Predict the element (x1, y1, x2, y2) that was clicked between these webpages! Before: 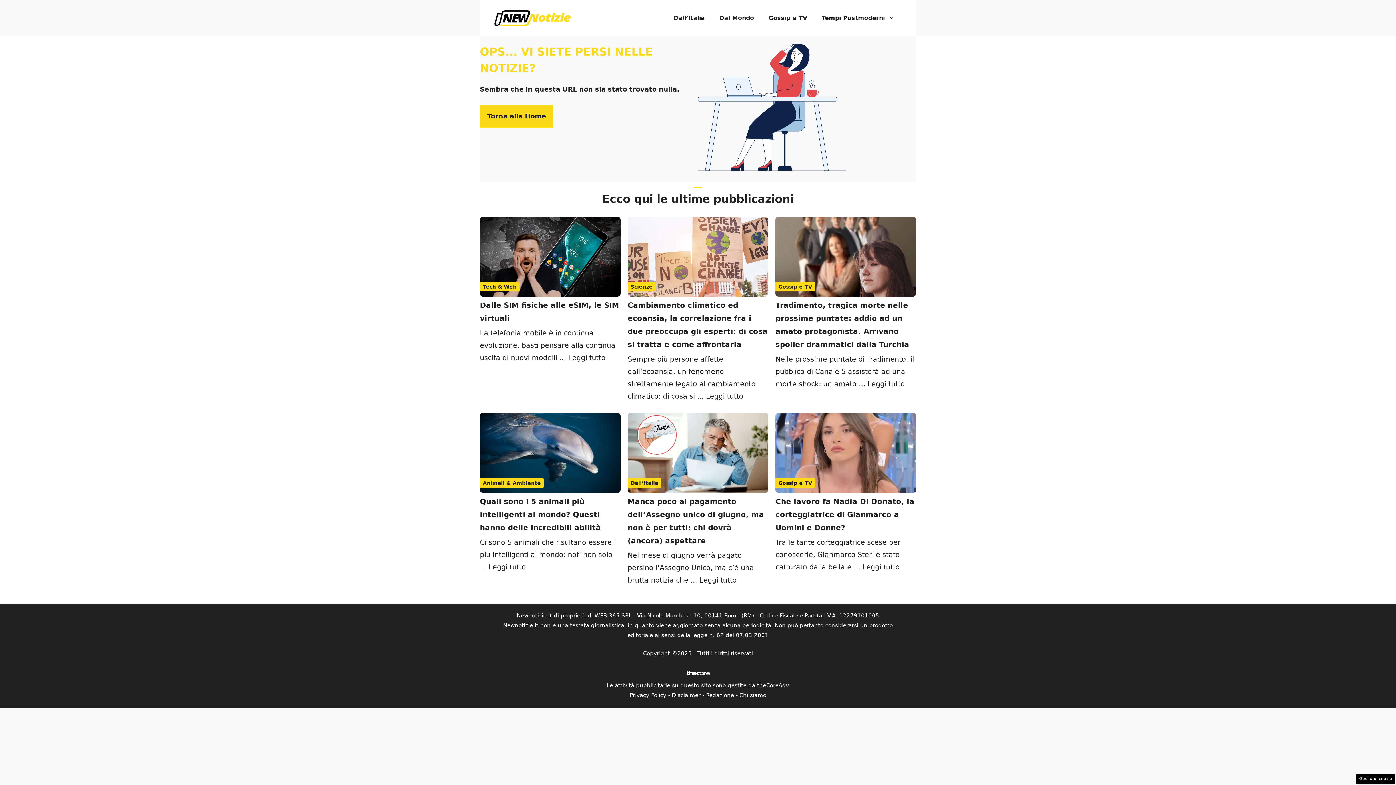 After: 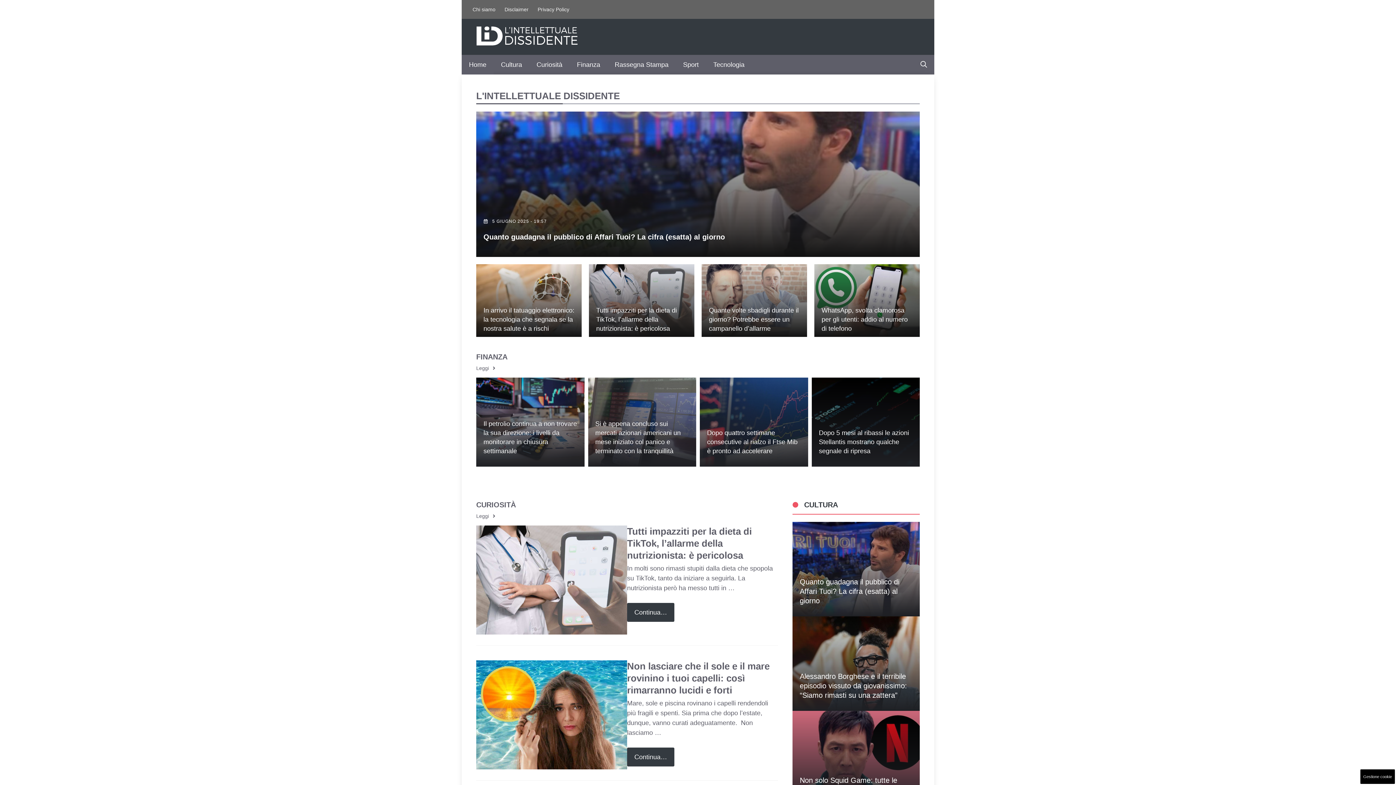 Action: label: Torna alla Home bbox: (480, 105, 553, 127)